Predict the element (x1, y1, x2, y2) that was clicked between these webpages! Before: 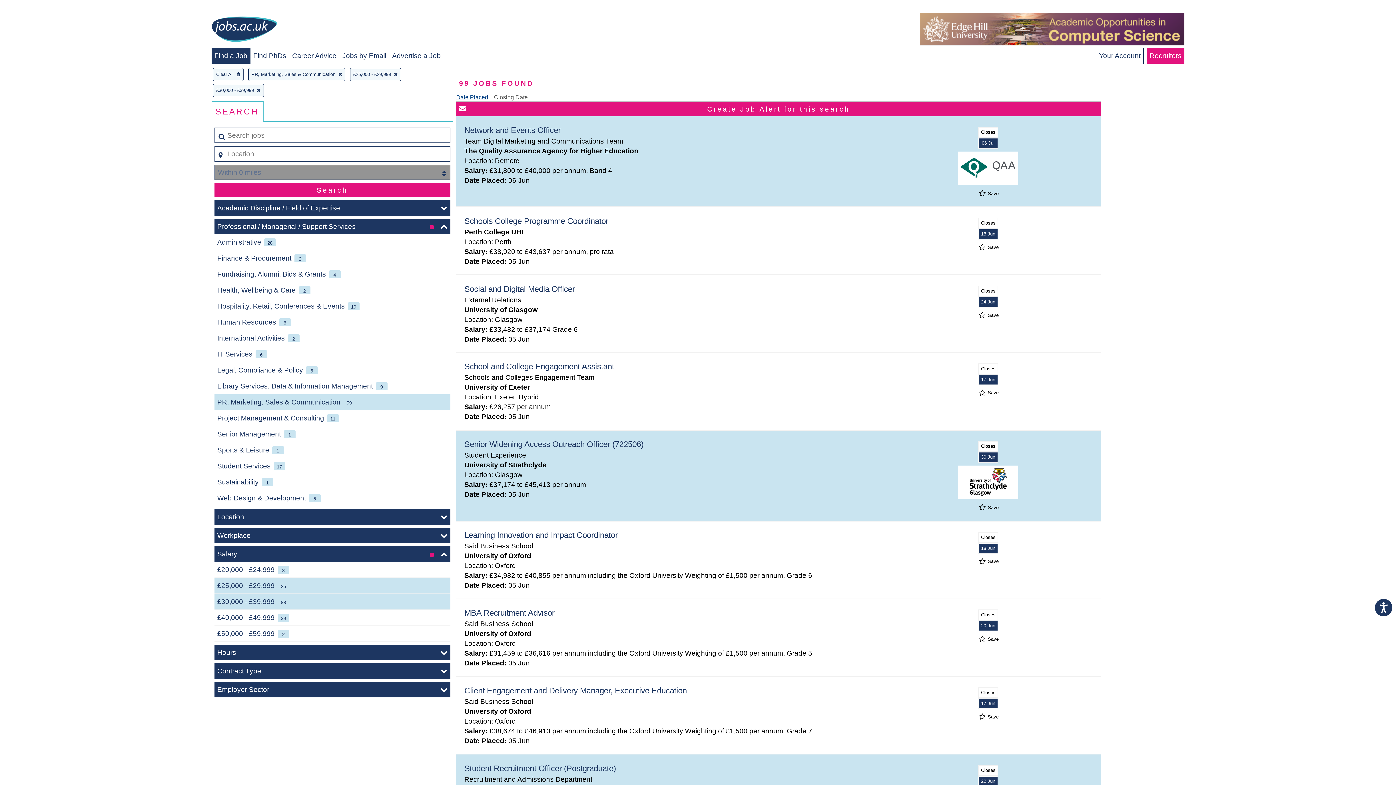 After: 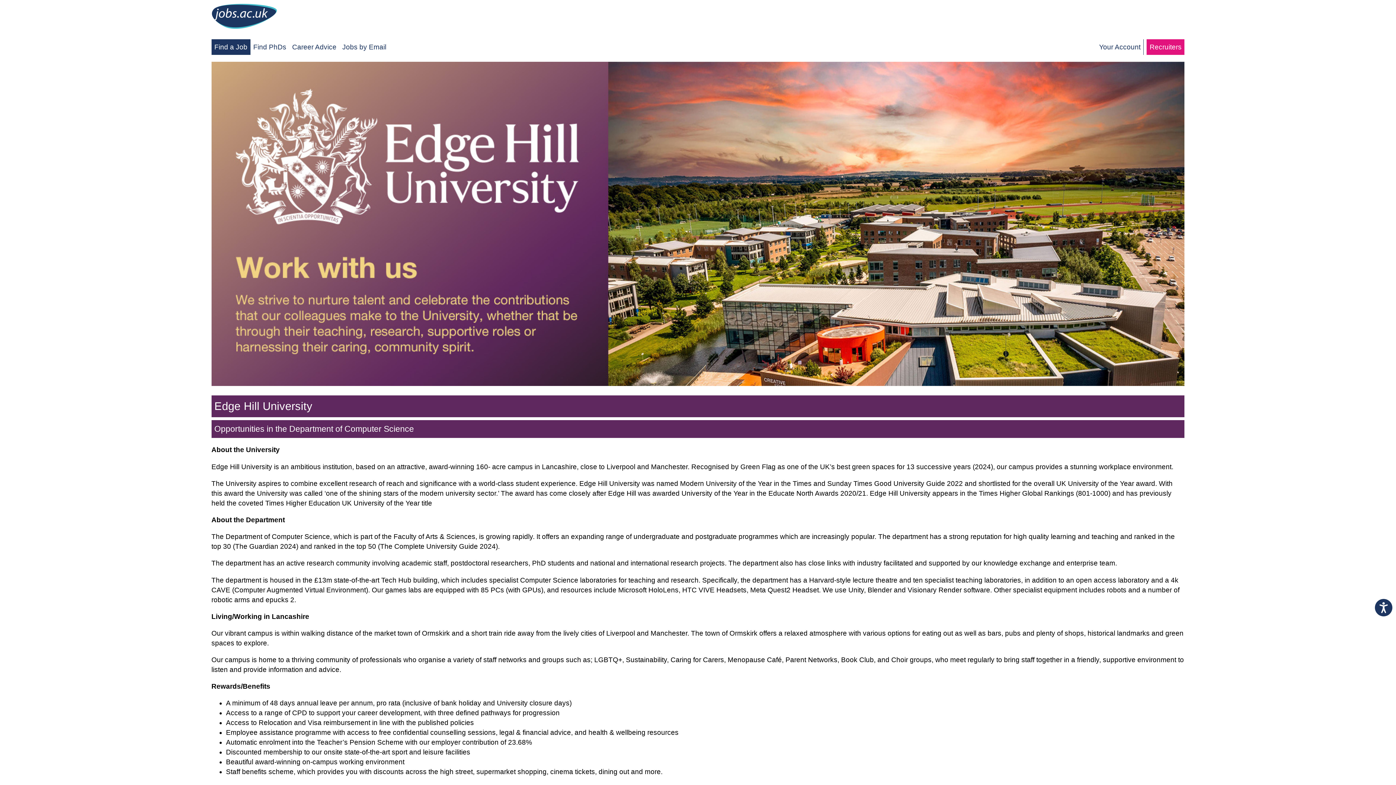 Action: bbox: (920, 39, 1184, 46)